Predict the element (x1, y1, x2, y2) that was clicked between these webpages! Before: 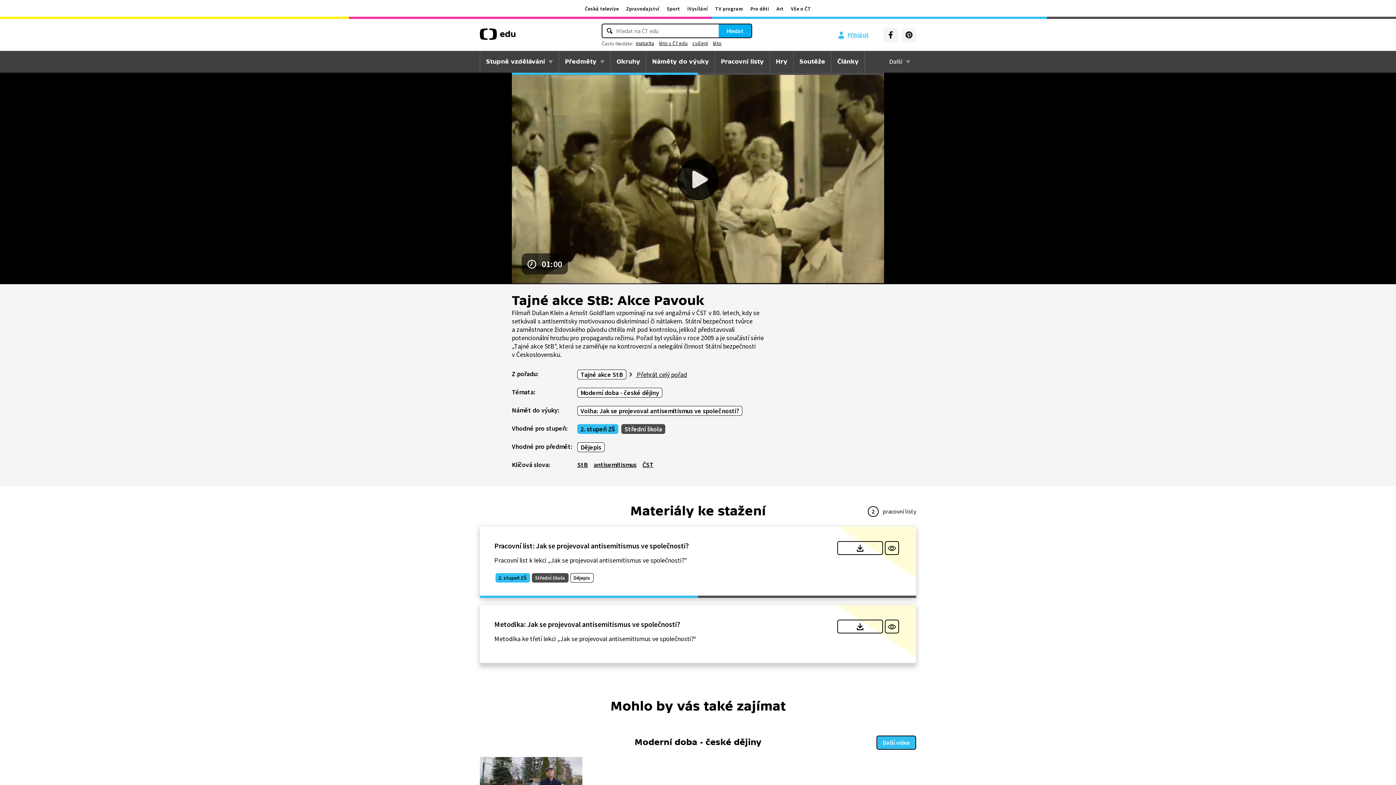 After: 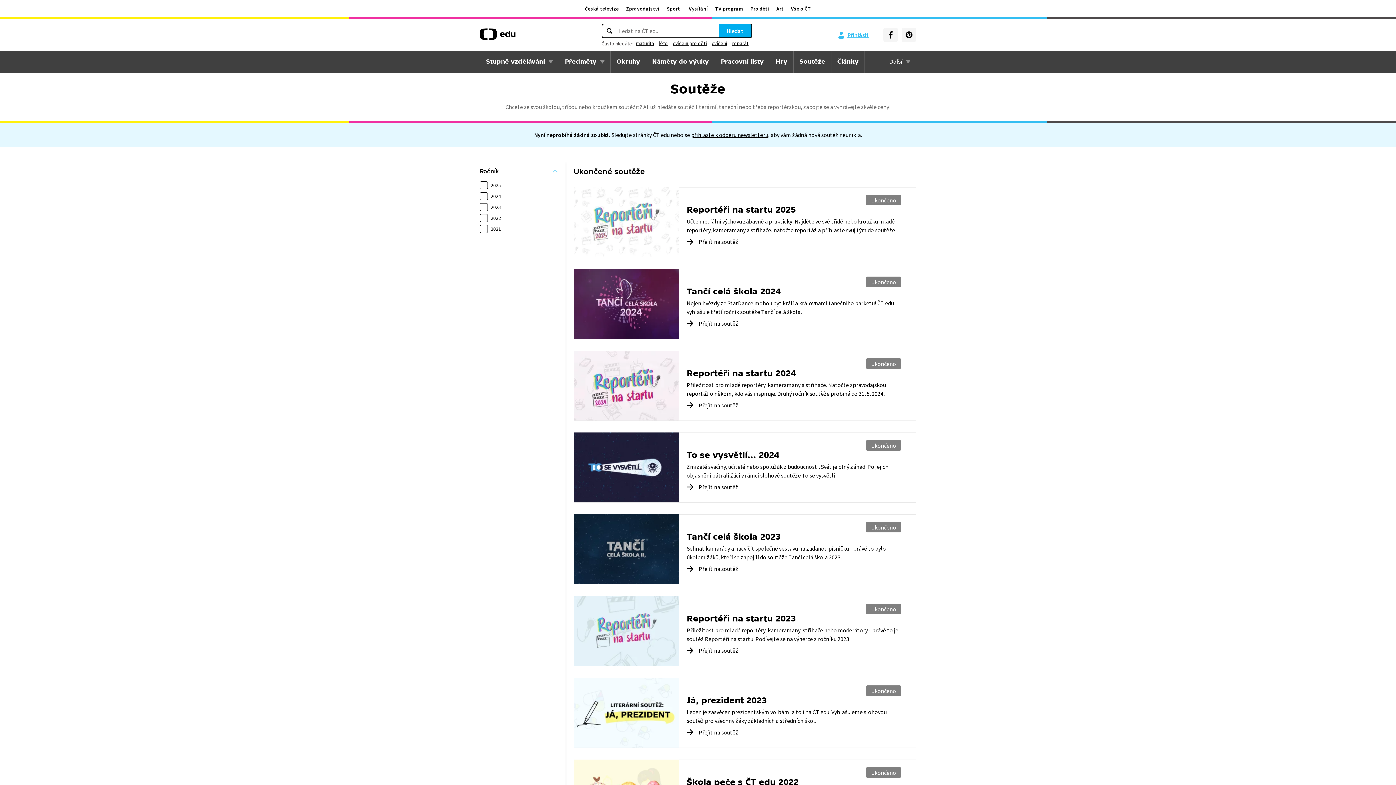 Action: label: Soutěže bbox: (793, 50, 831, 72)